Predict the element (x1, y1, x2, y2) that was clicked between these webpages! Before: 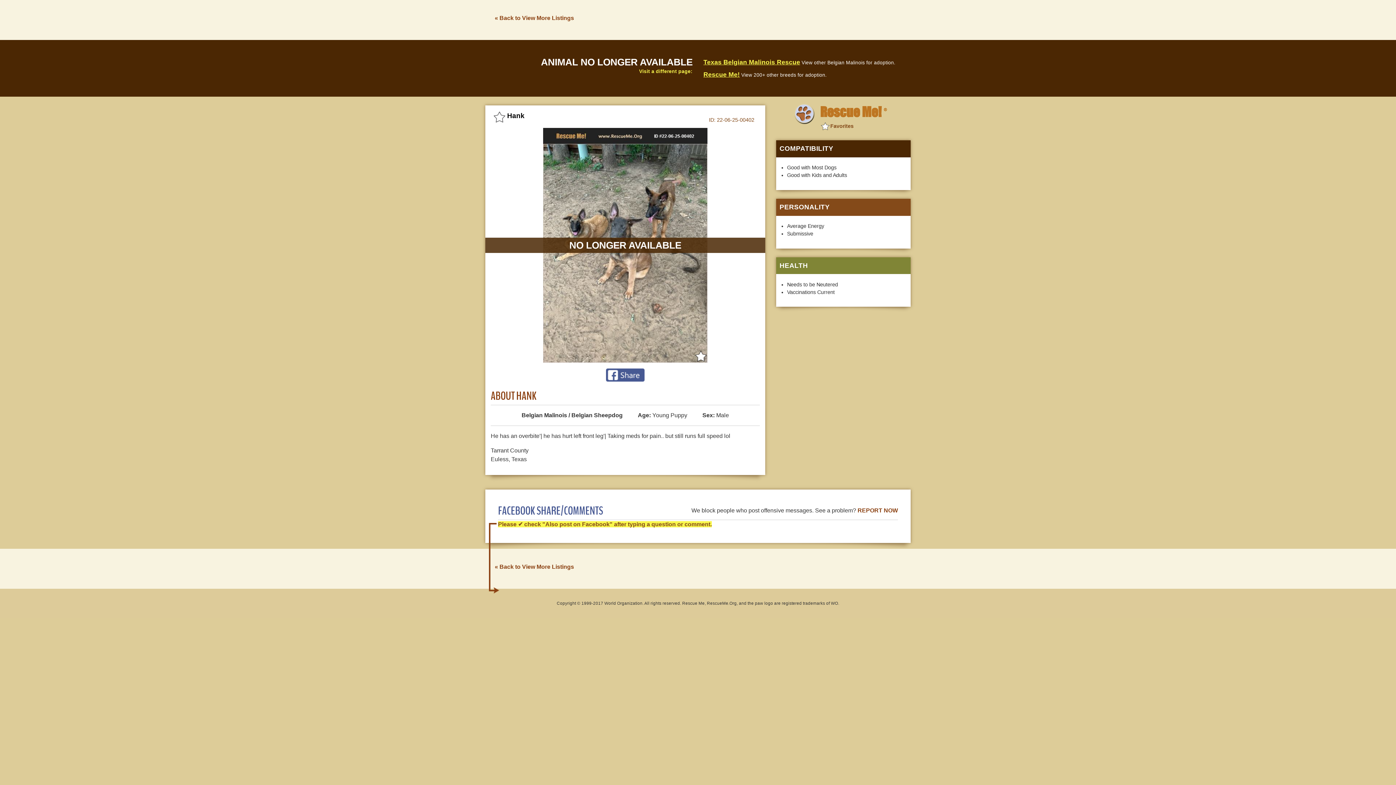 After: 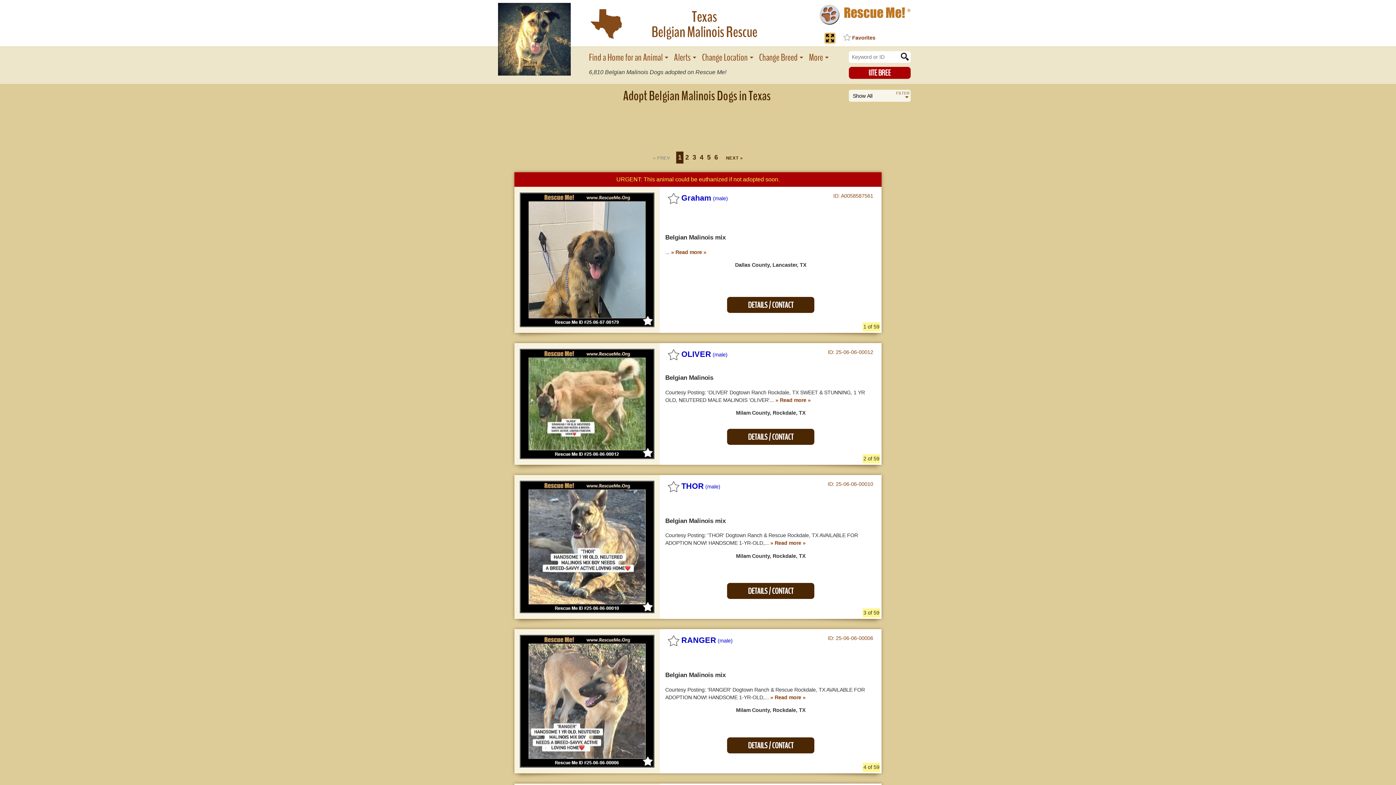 Action: label: « Back to View More Listings bbox: (494, 564, 574, 570)